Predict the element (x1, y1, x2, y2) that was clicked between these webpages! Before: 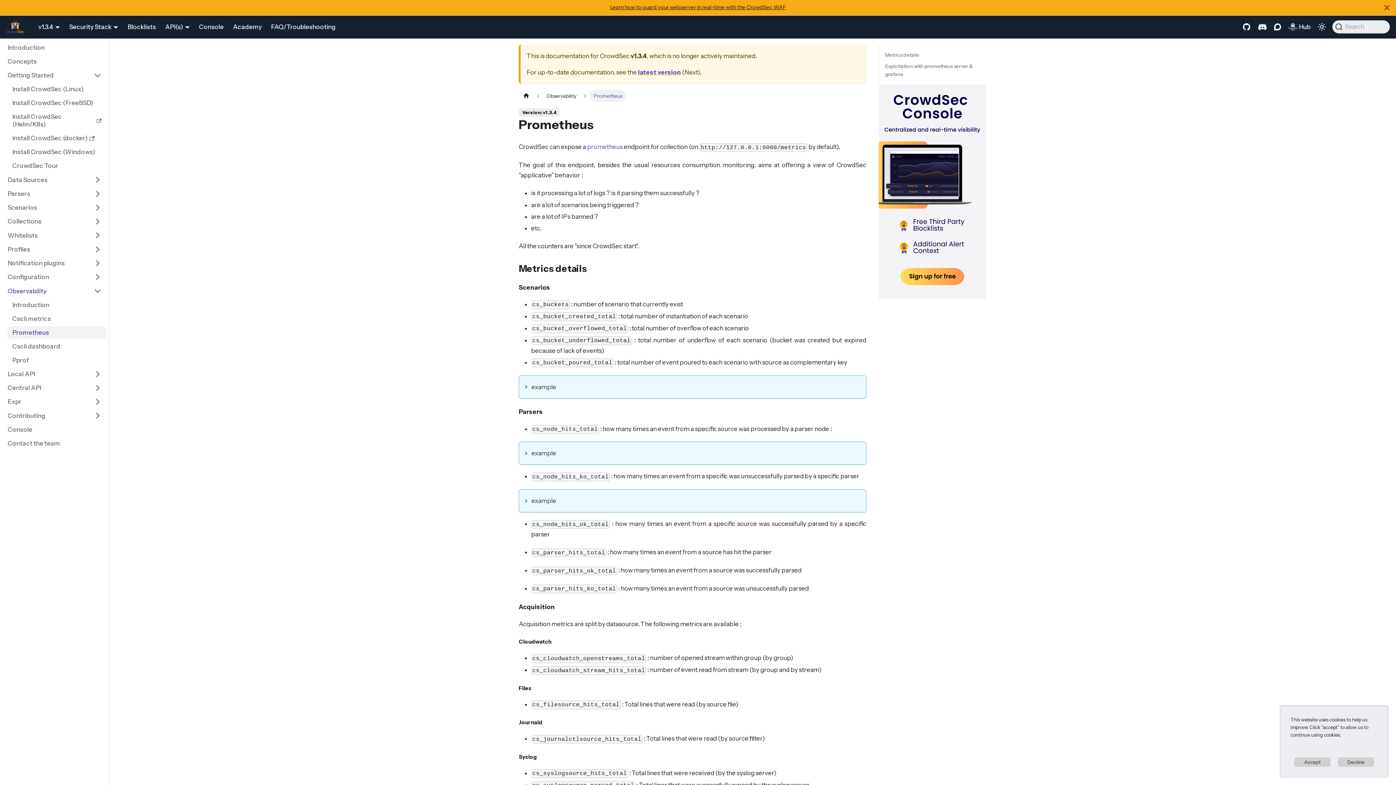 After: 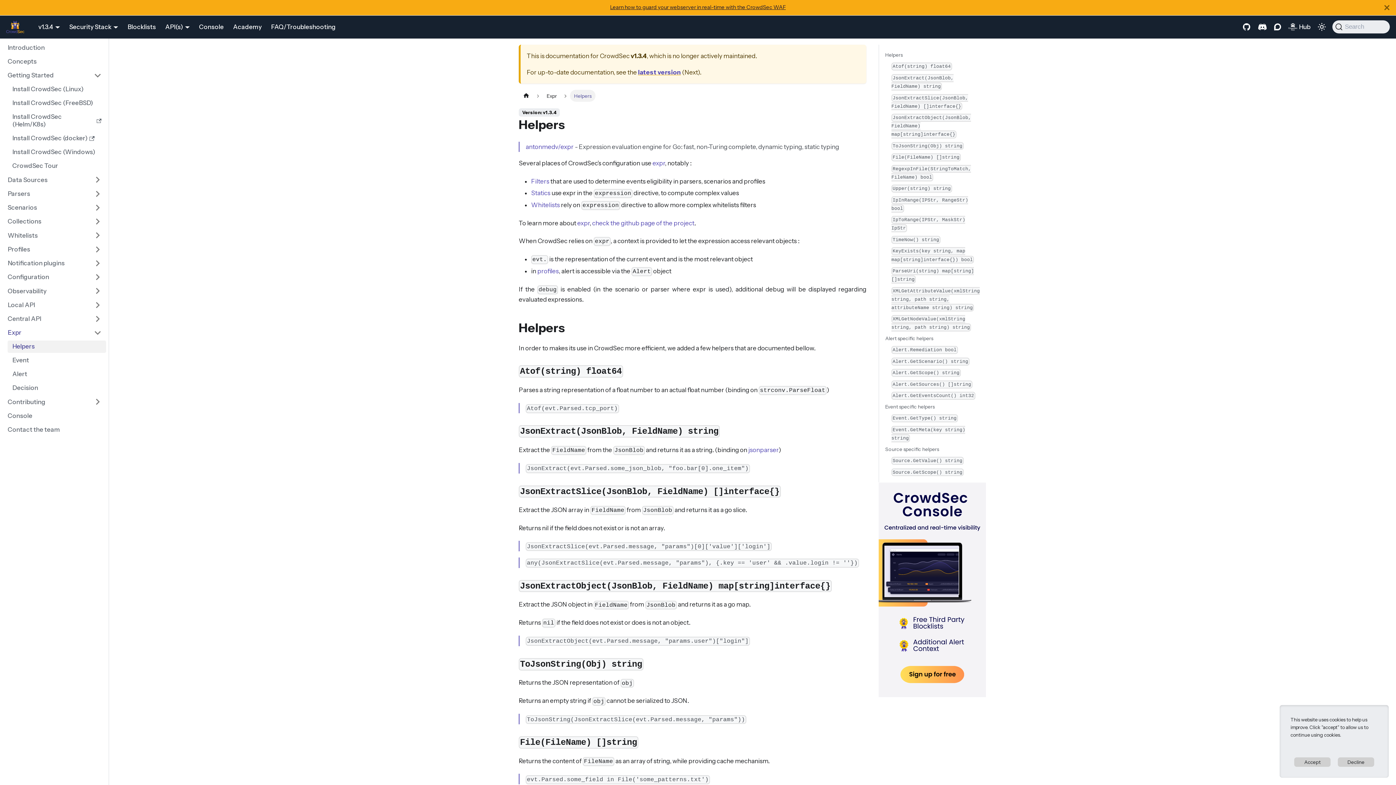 Action: label: Expr bbox: (3, 395, 106, 408)